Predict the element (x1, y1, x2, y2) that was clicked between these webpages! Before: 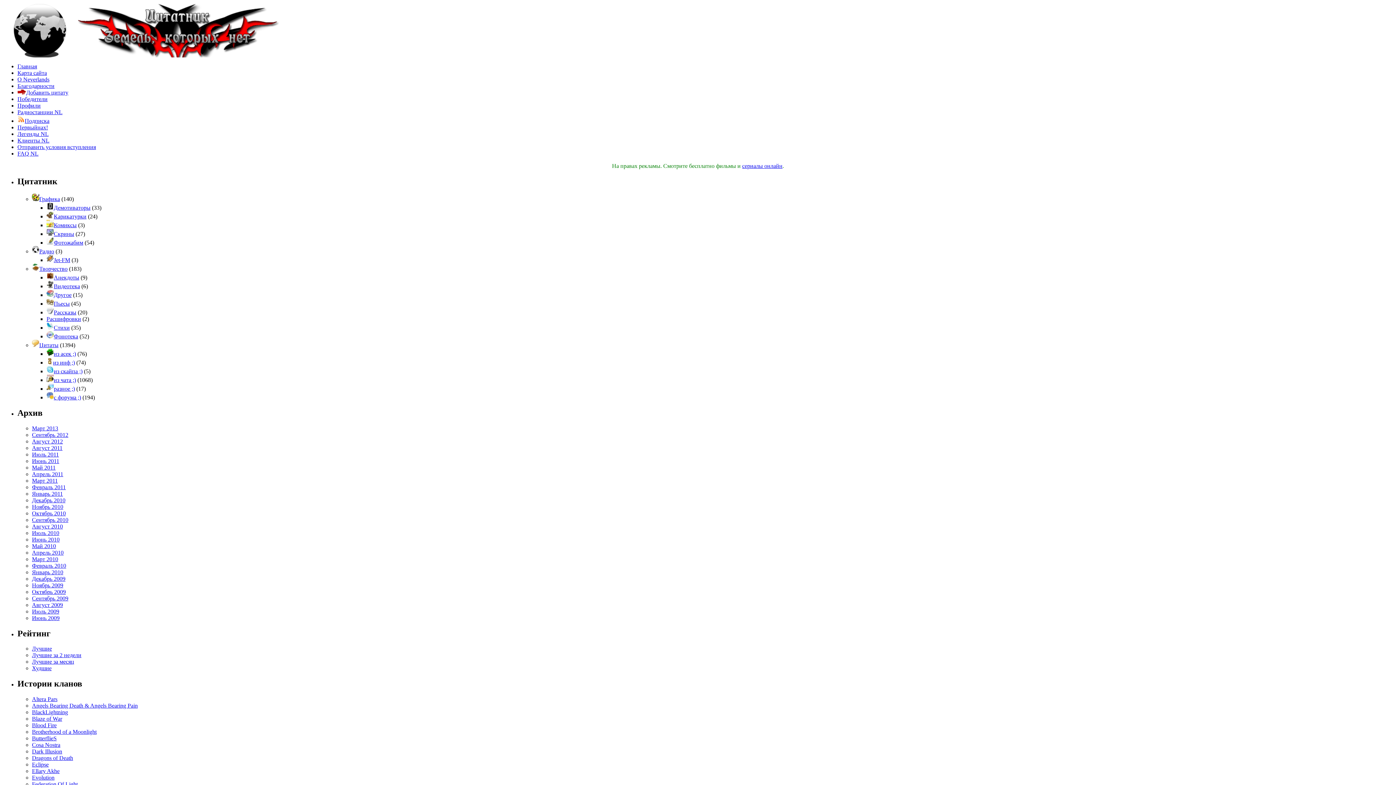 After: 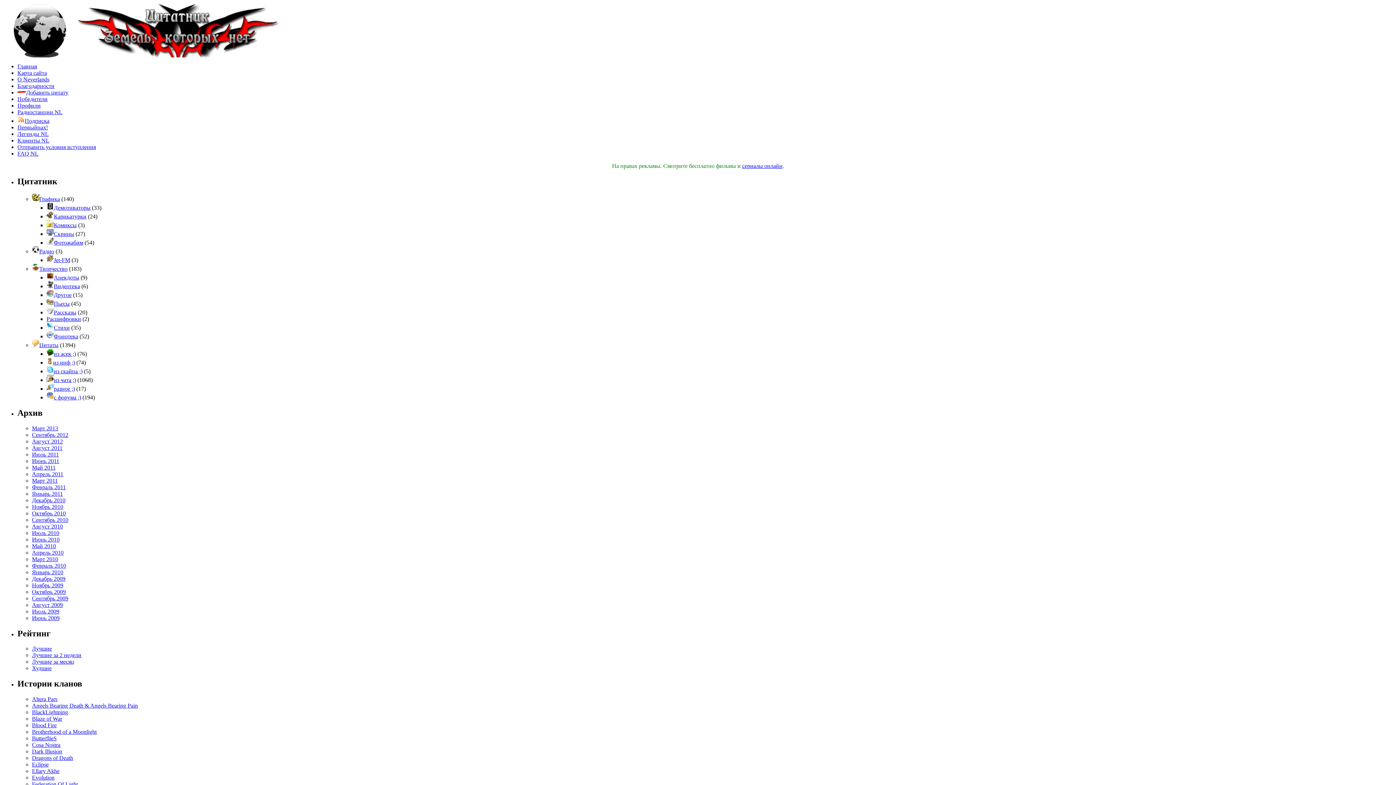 Action: label: Отправить условия вступления bbox: (17, 144, 96, 150)